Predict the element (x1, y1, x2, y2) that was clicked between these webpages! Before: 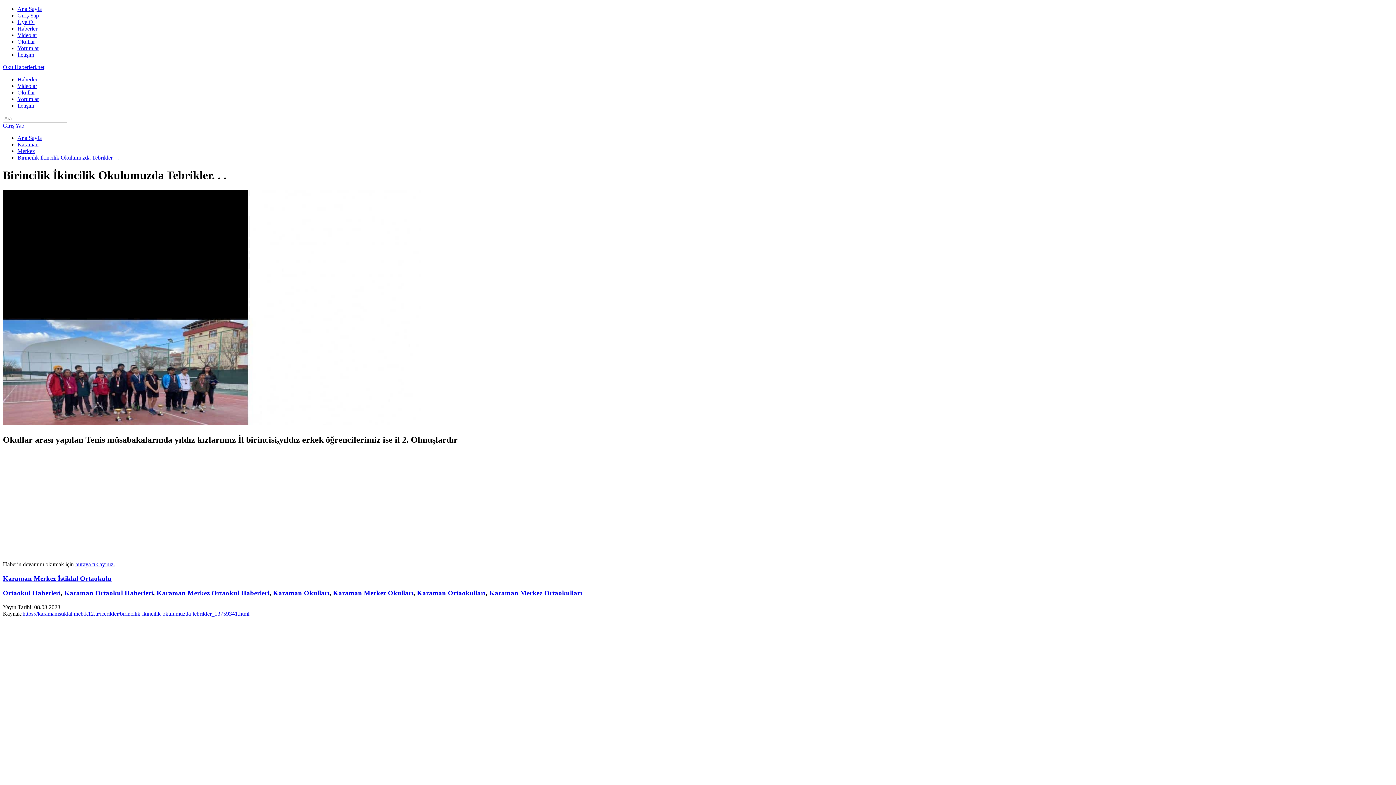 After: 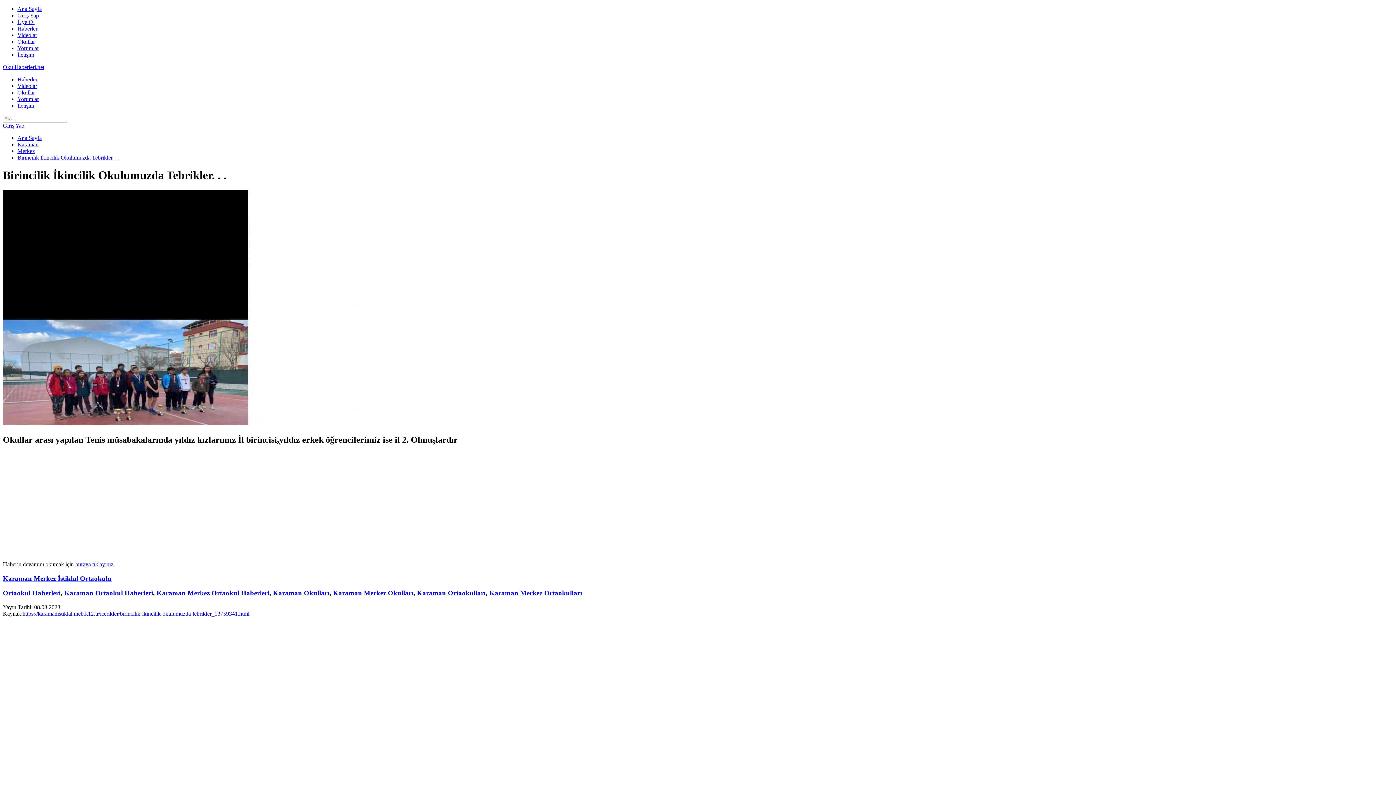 Action: label: Giriş Yap bbox: (2, 122, 24, 128)